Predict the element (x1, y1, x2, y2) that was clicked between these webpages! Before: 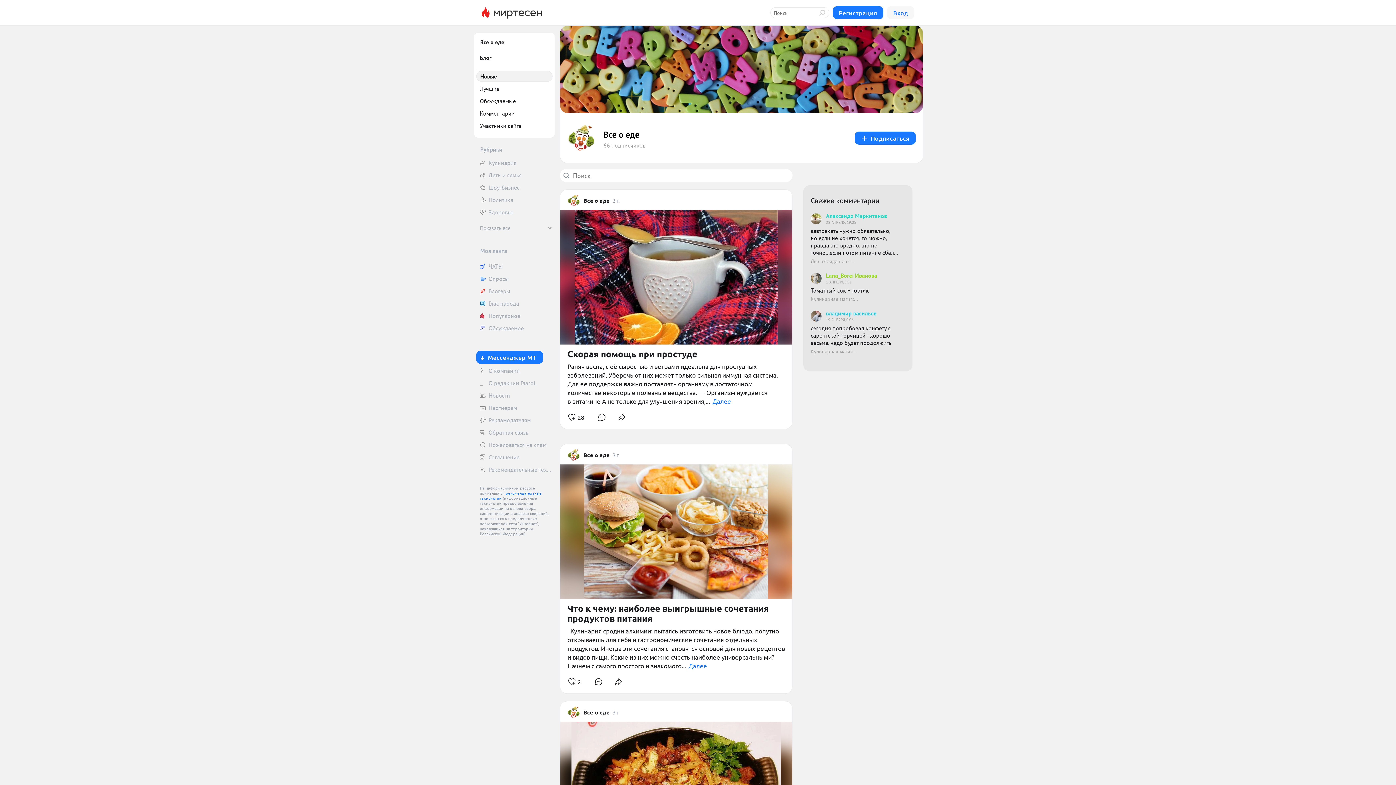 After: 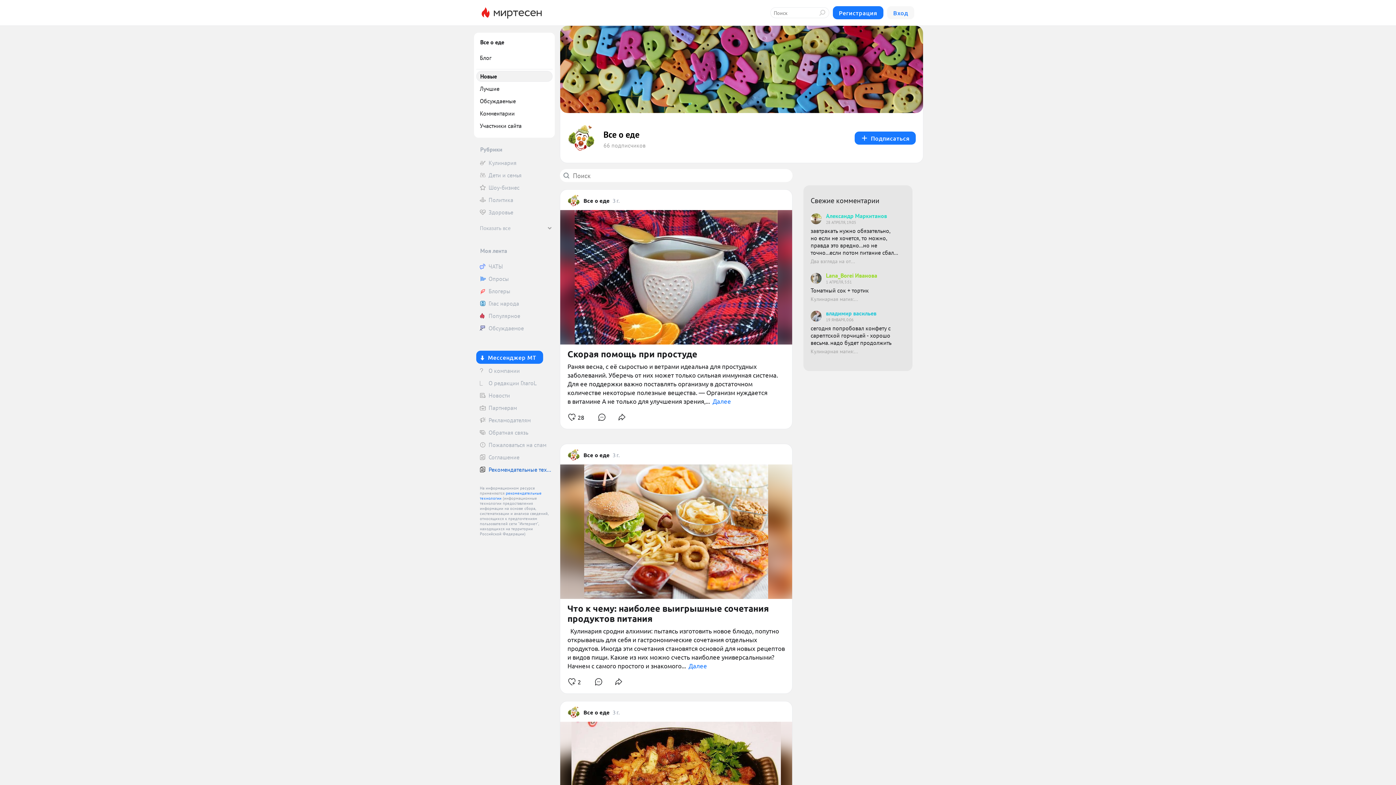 Action: bbox: (476, 464, 552, 475) label: Рекомендательные технологии